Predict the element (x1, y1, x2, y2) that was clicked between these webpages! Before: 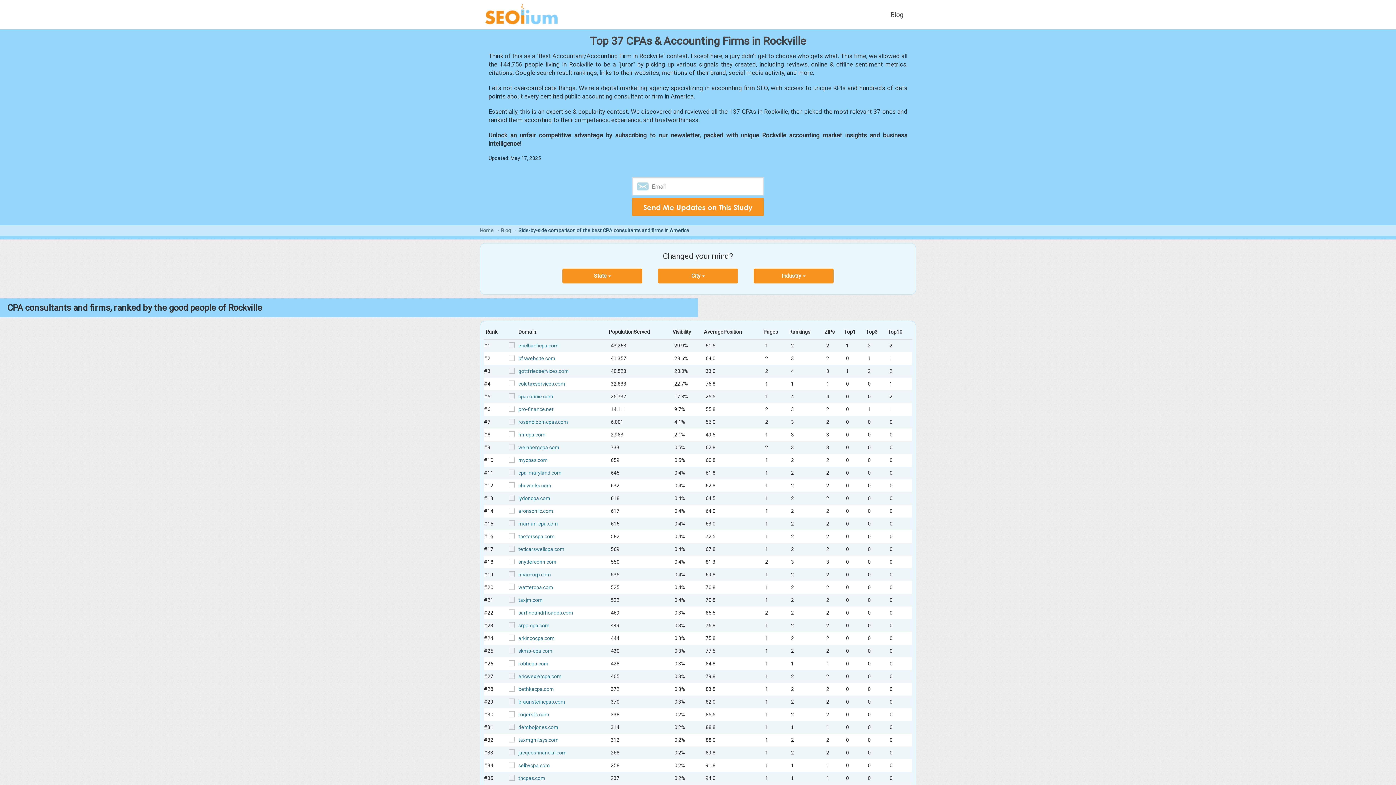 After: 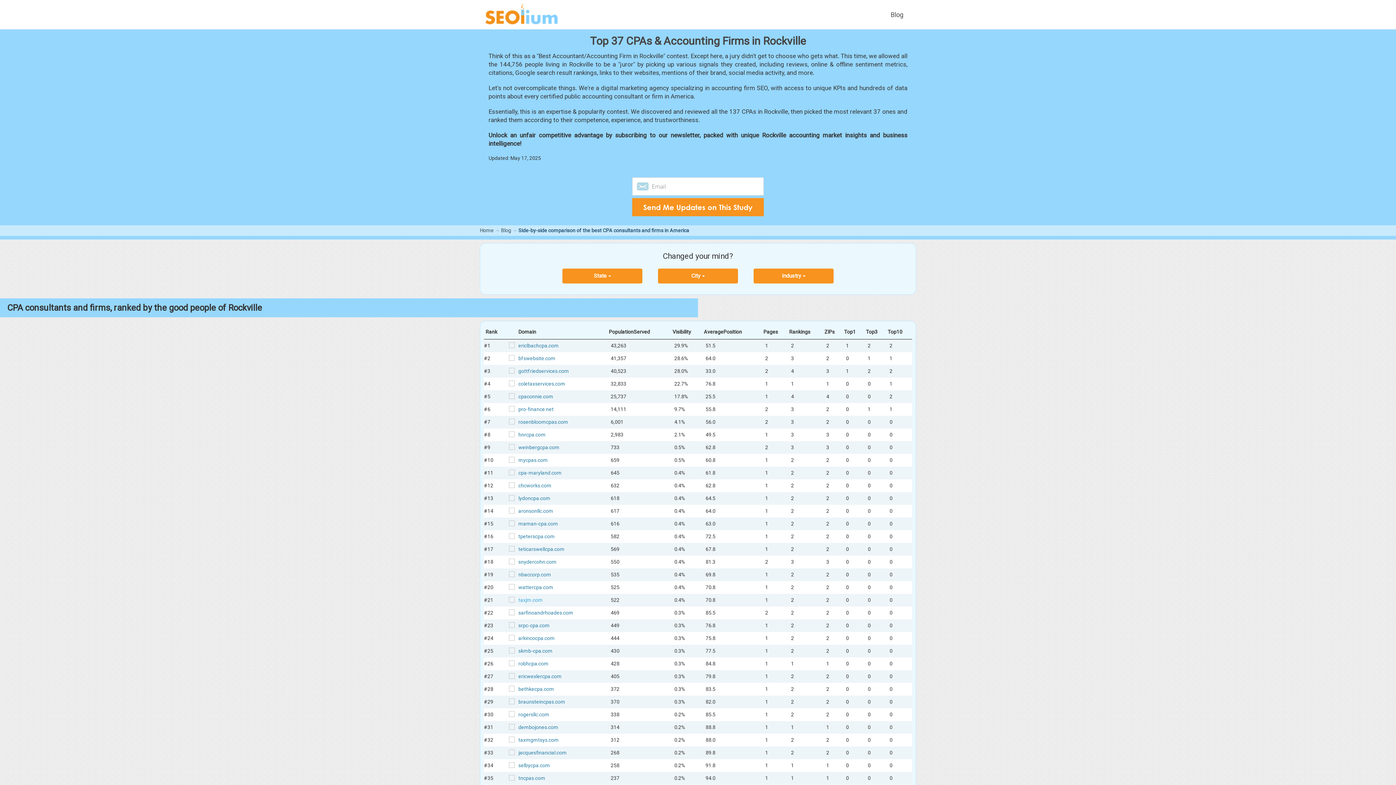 Action: bbox: (518, 597, 542, 603) label: taxjm.com